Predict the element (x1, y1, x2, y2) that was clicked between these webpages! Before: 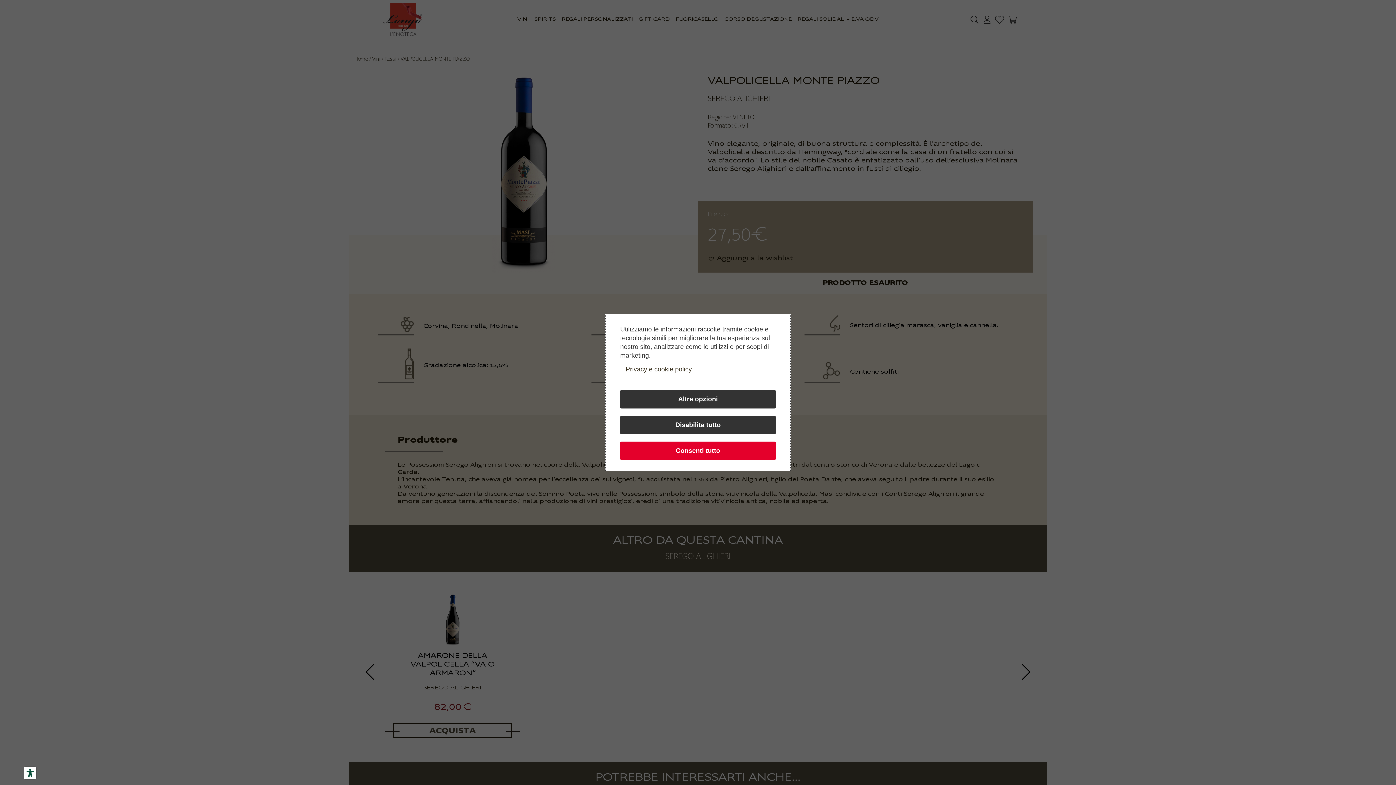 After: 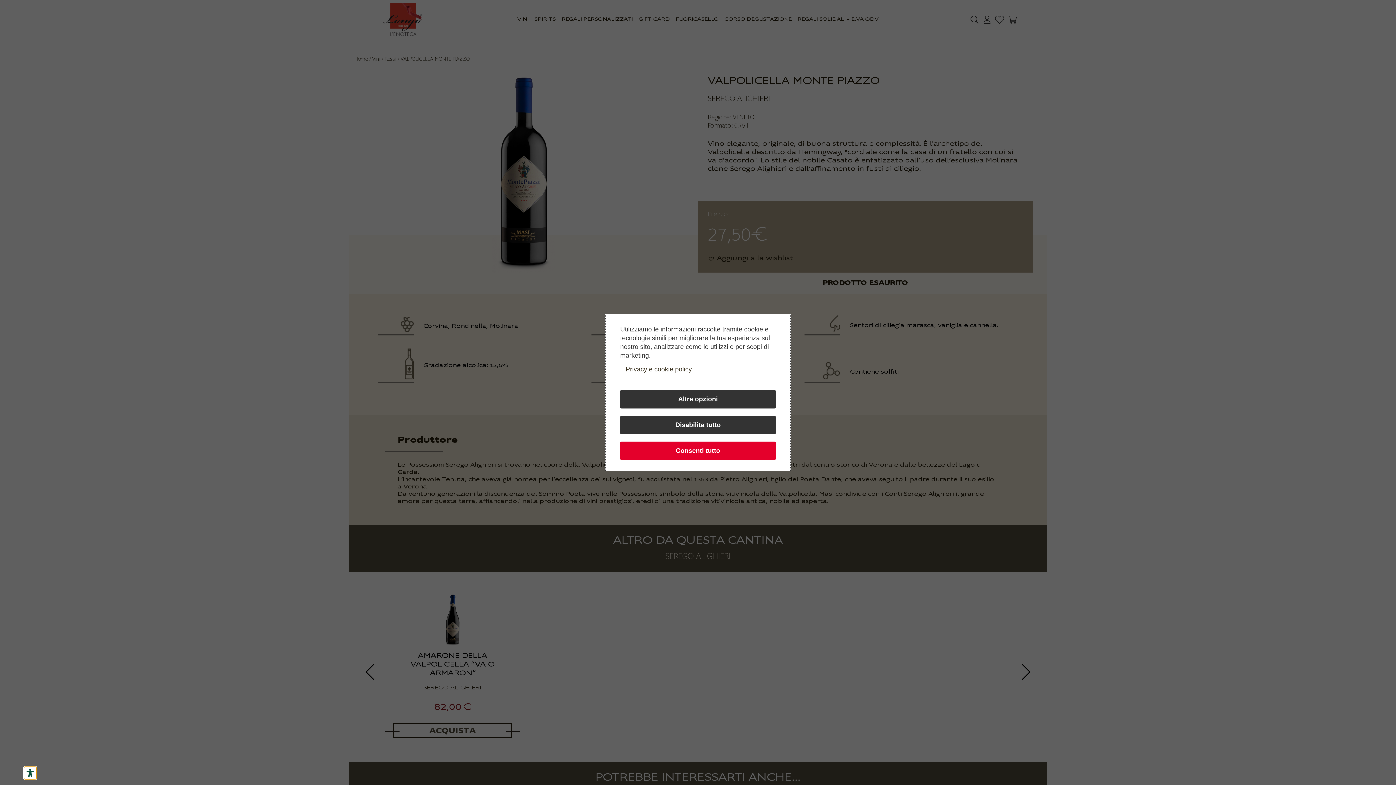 Action: bbox: (24, 767, 36, 779) label: Accessibility tools